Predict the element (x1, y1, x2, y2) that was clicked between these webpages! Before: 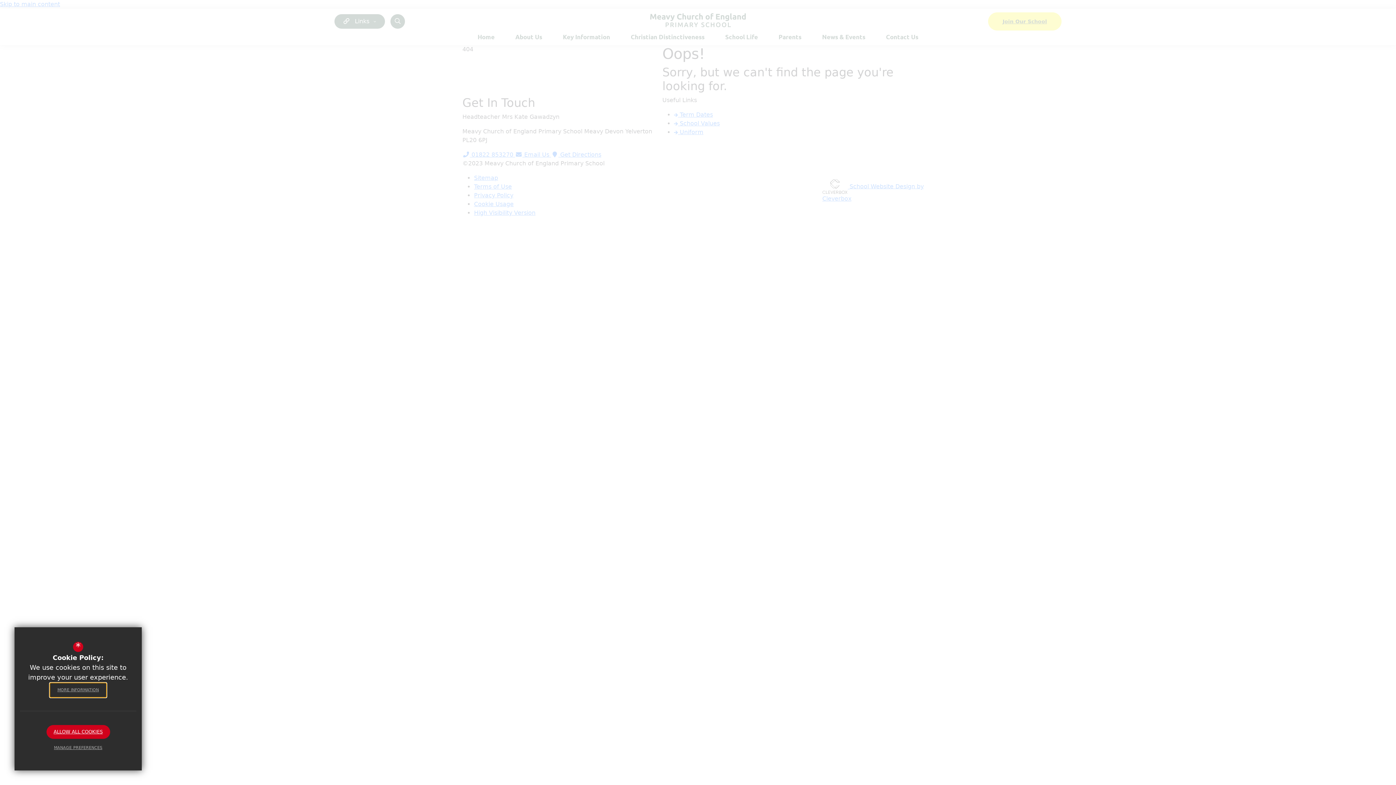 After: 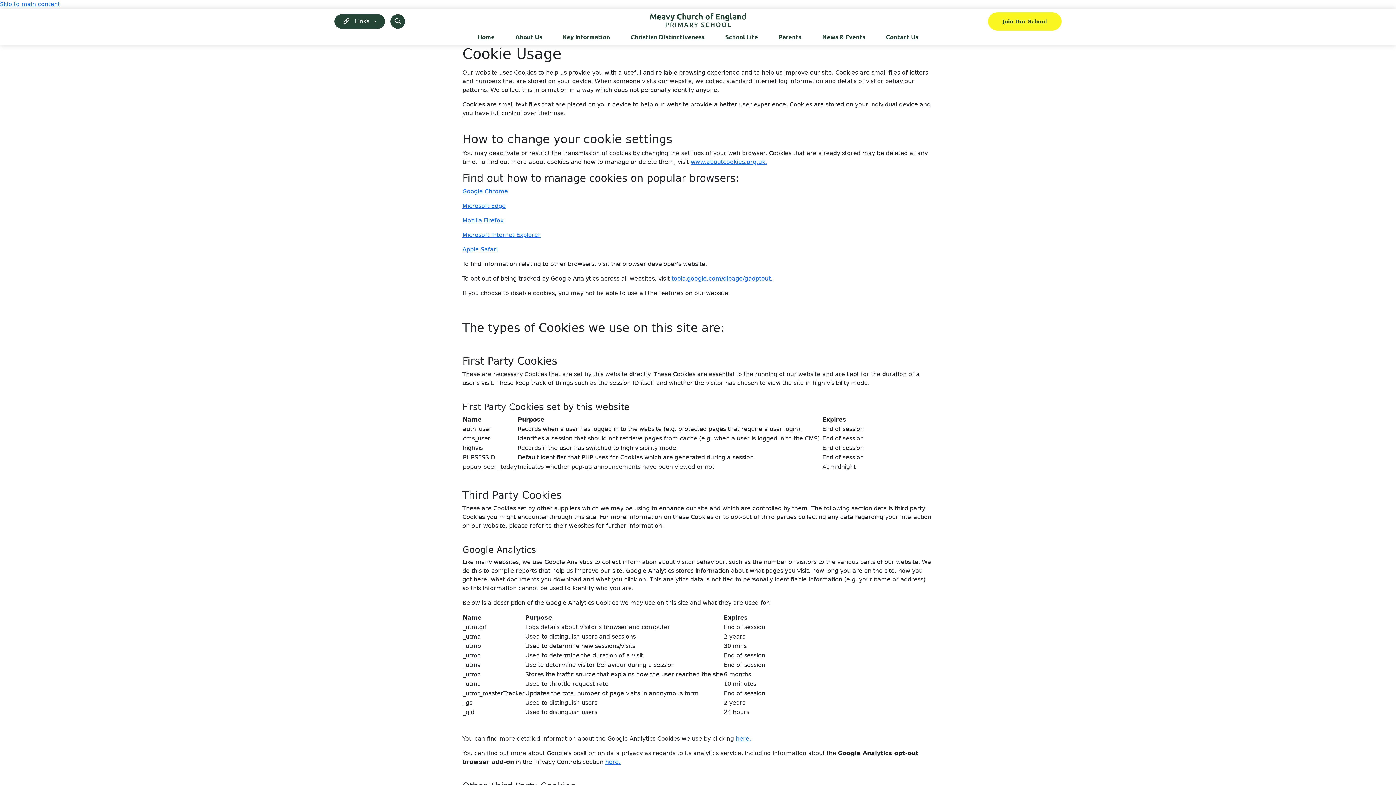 Action: bbox: (50, 683, 106, 697) label: MORE INFORMATION